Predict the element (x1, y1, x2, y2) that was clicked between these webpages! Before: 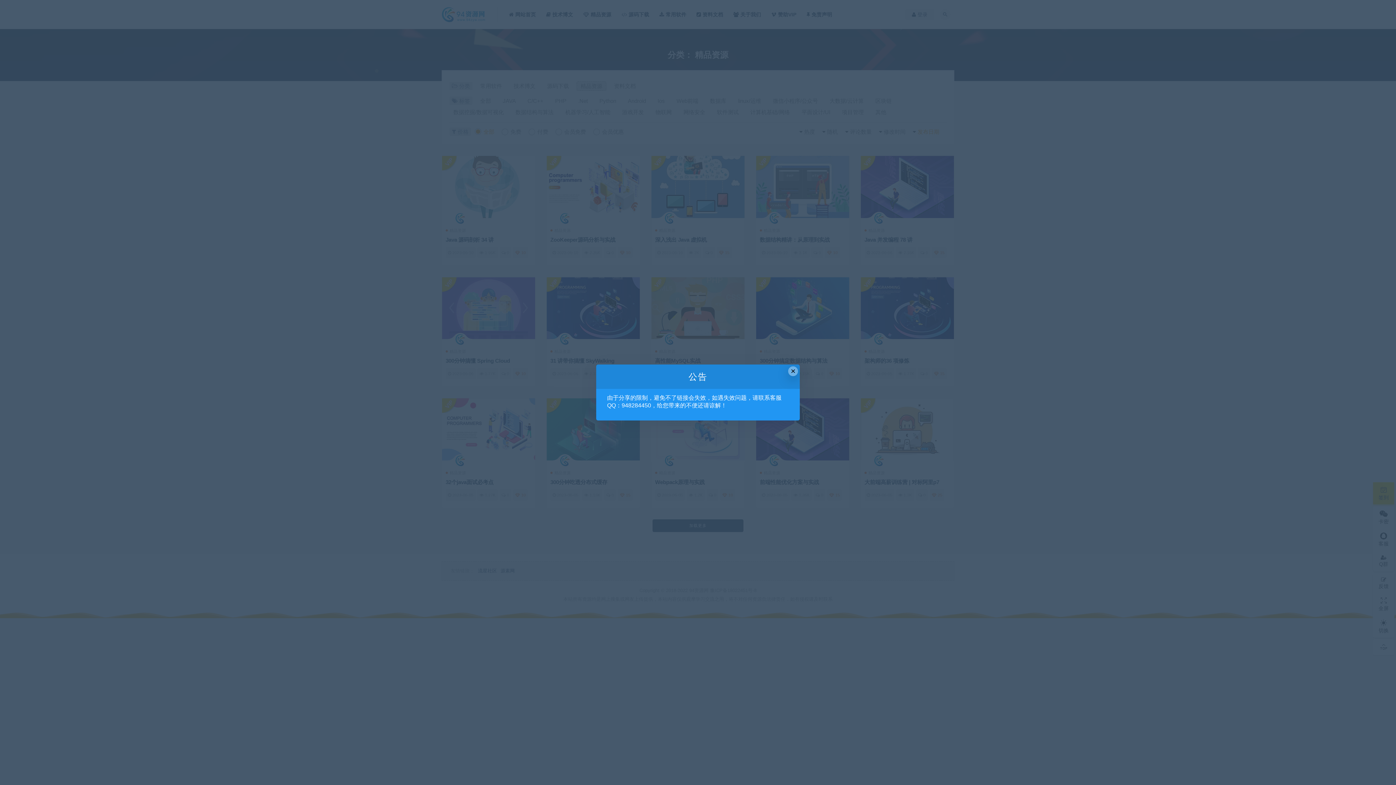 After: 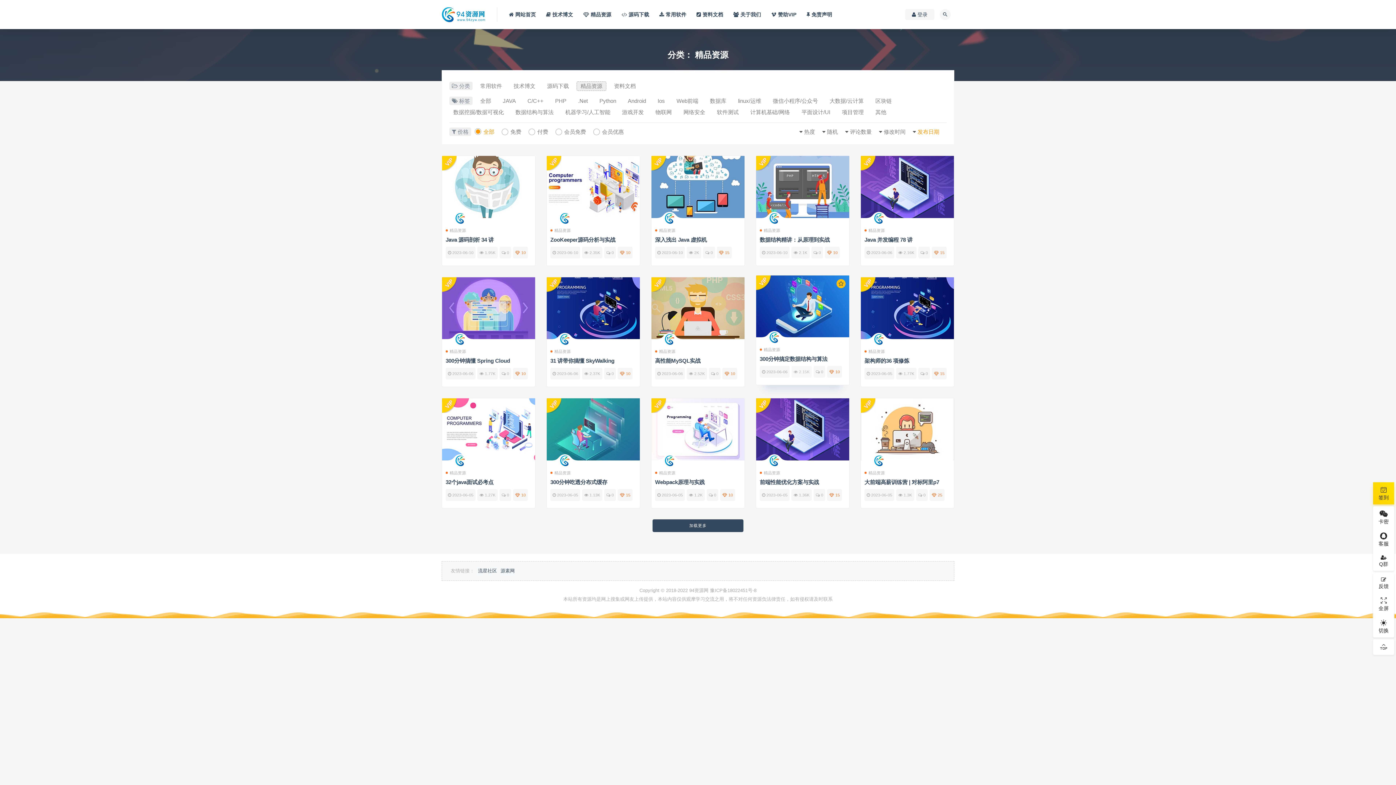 Action: bbox: (788, 366, 798, 376) label: Close this dialog